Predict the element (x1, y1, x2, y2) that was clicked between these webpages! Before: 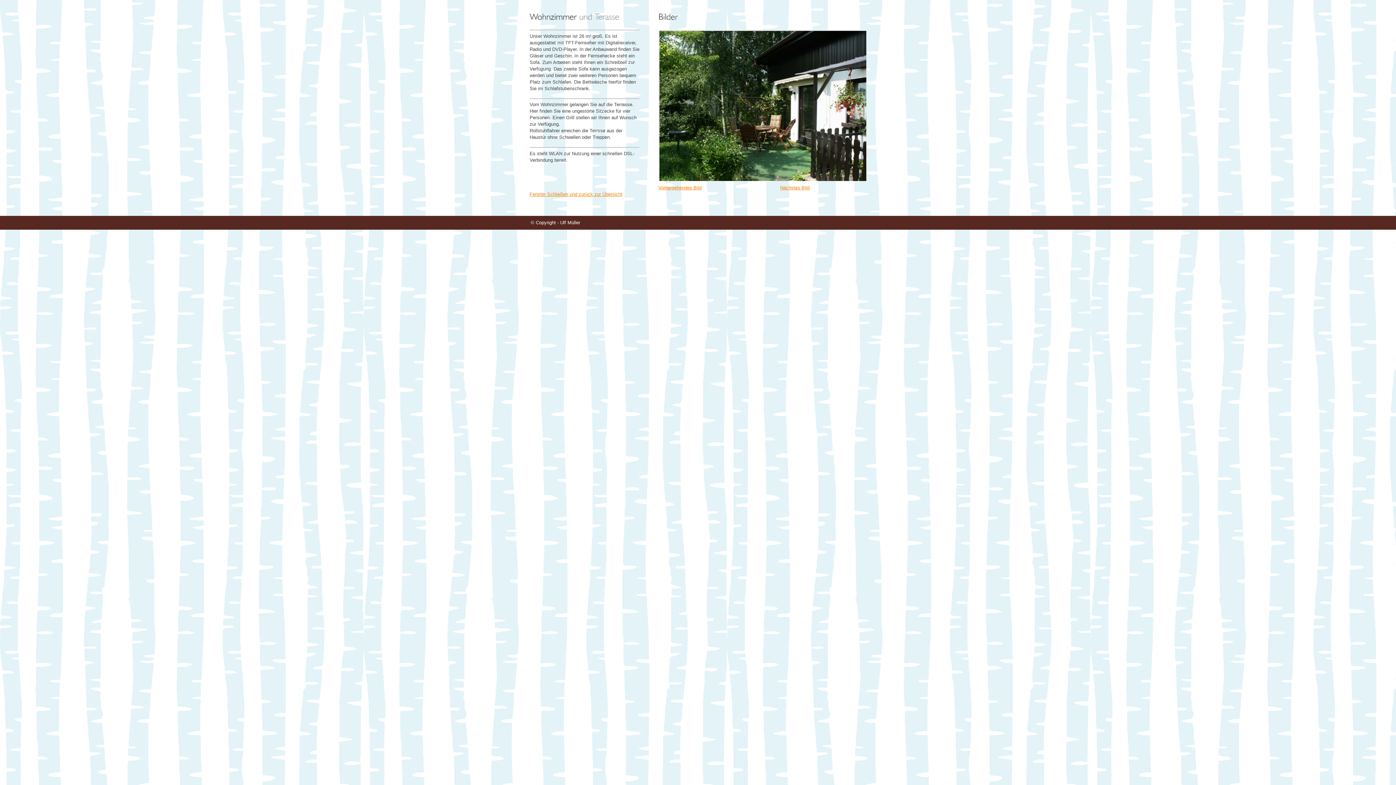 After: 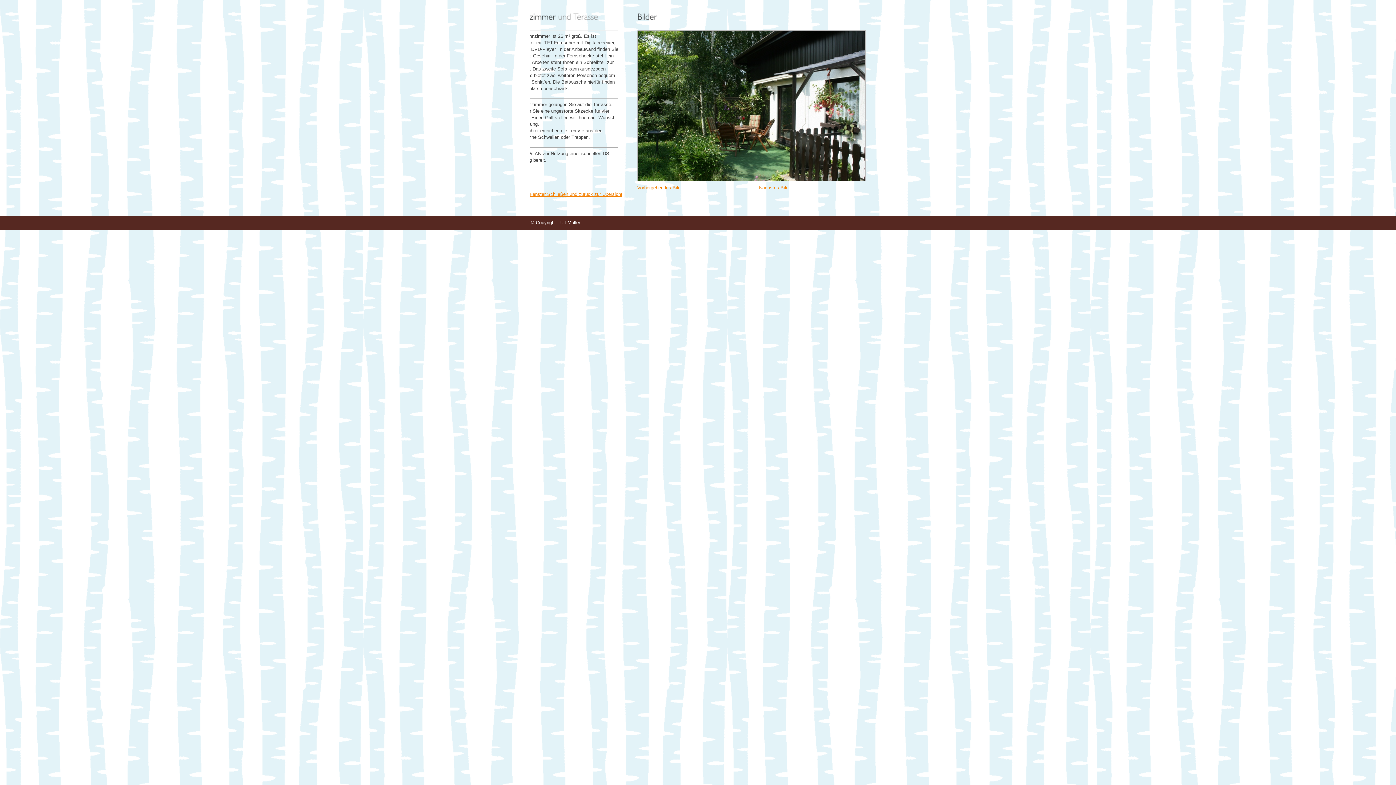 Action: bbox: (658, 30, 887, 35)